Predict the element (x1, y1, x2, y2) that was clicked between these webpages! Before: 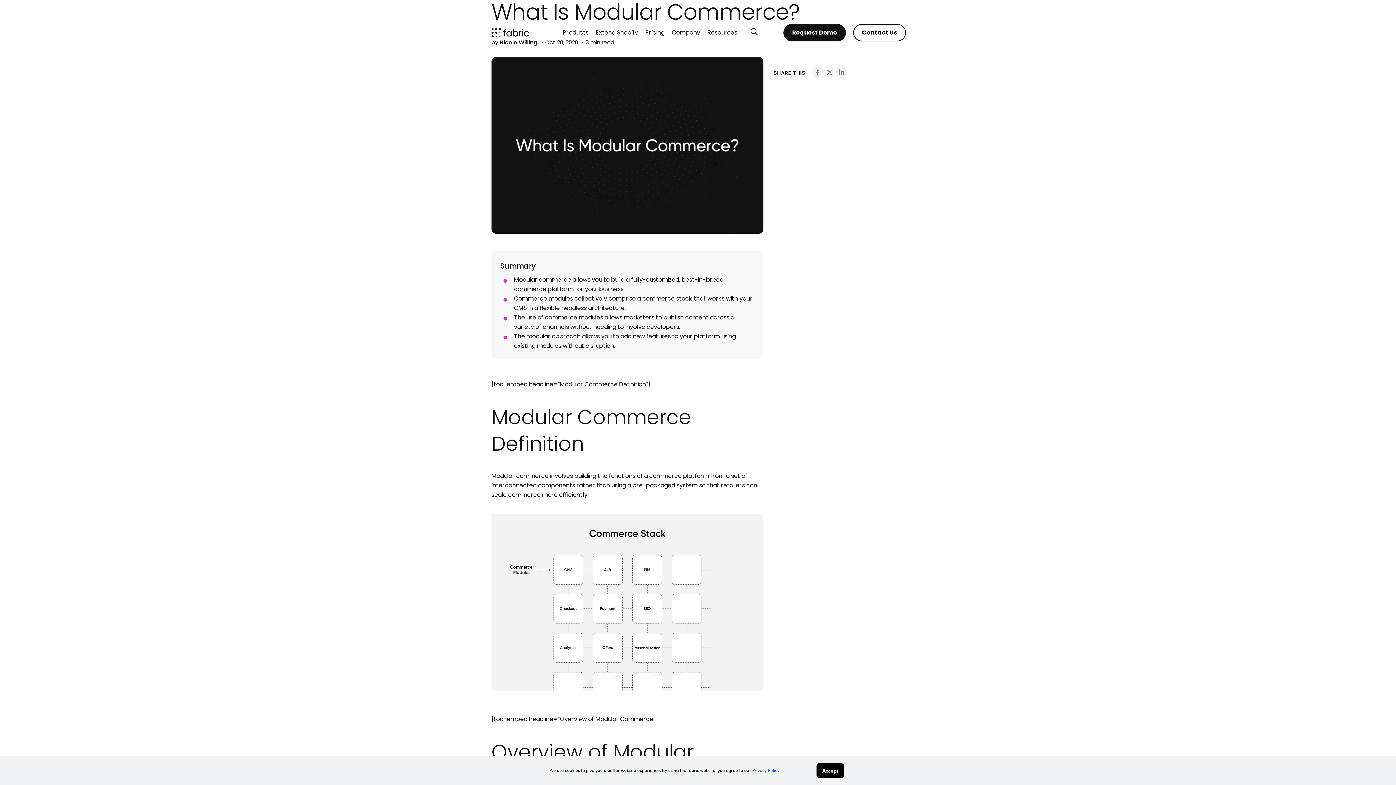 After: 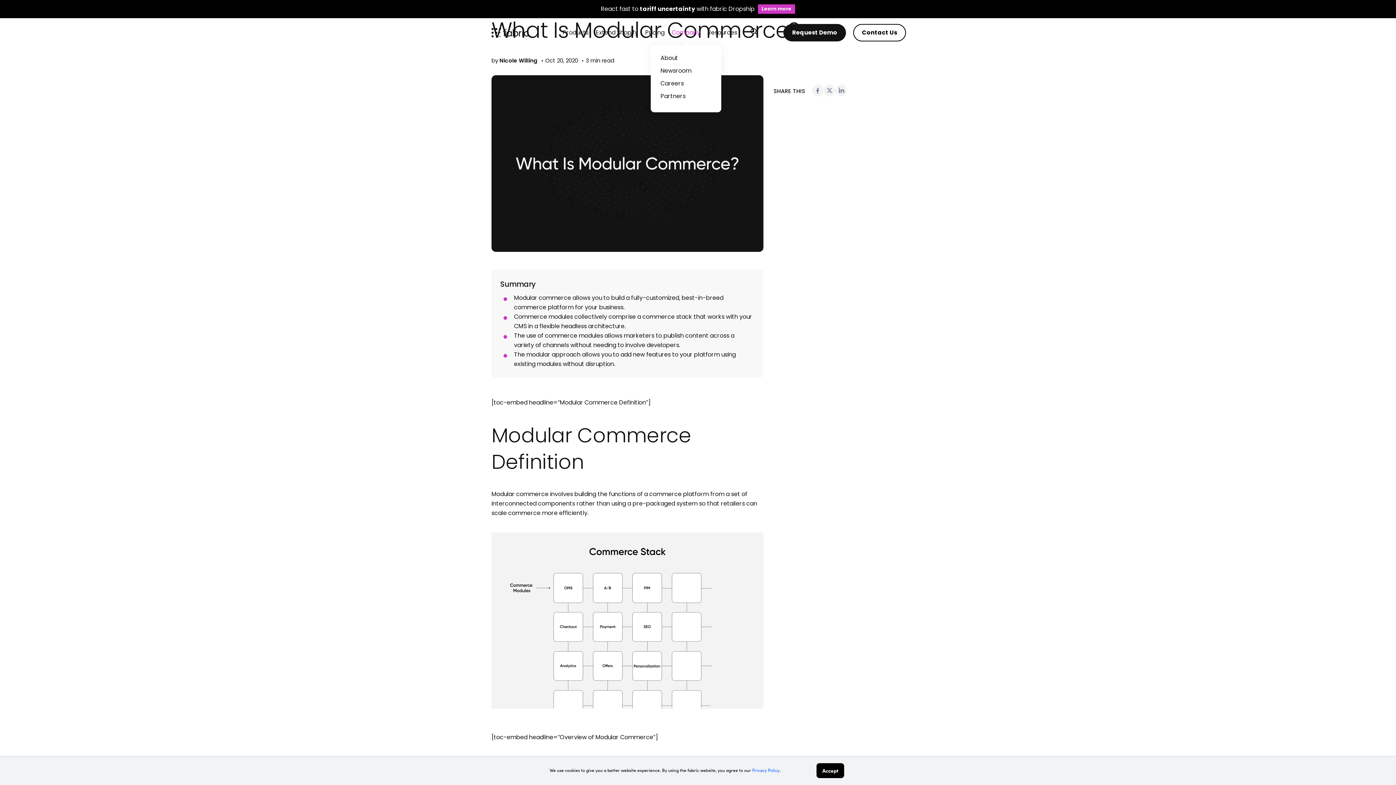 Action: label: Company bbox: (672, 28, 700, 37)